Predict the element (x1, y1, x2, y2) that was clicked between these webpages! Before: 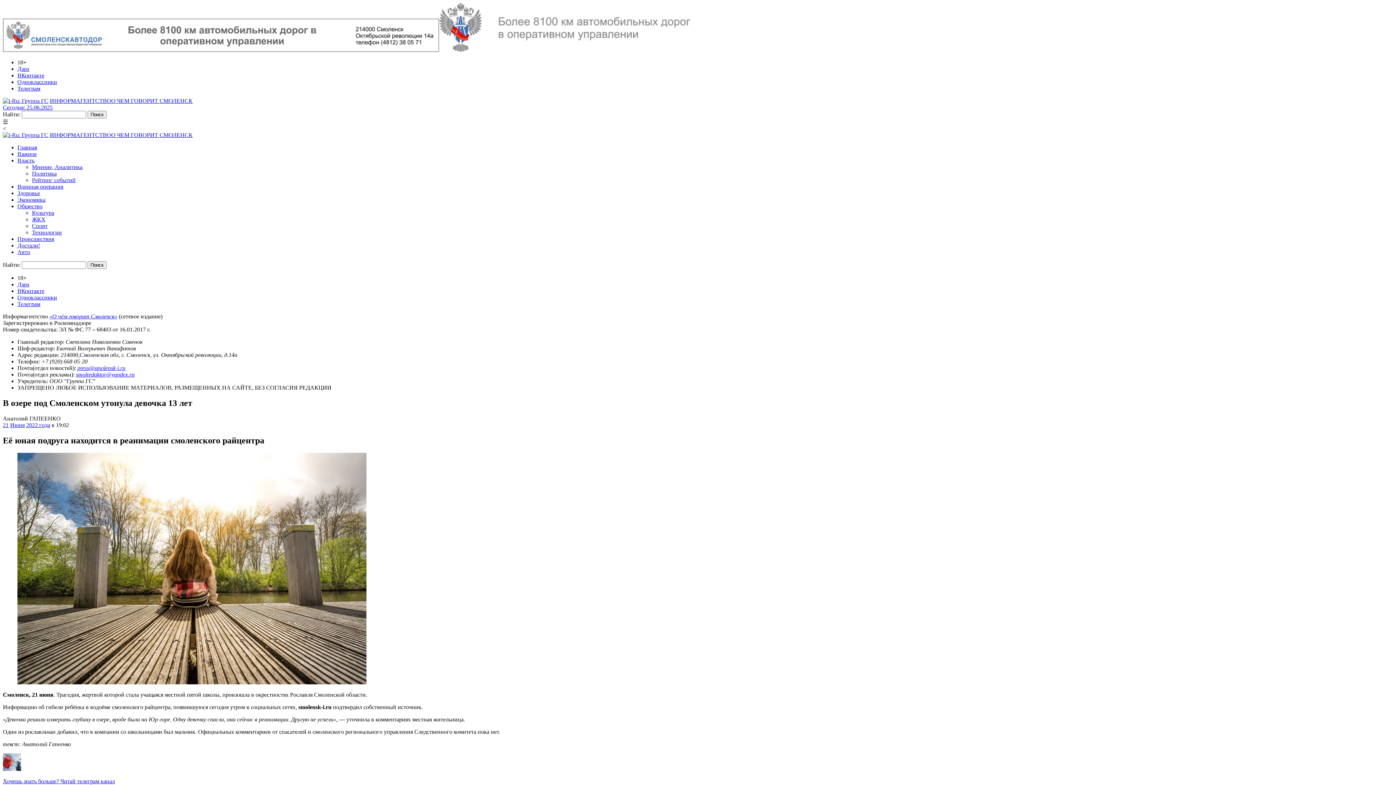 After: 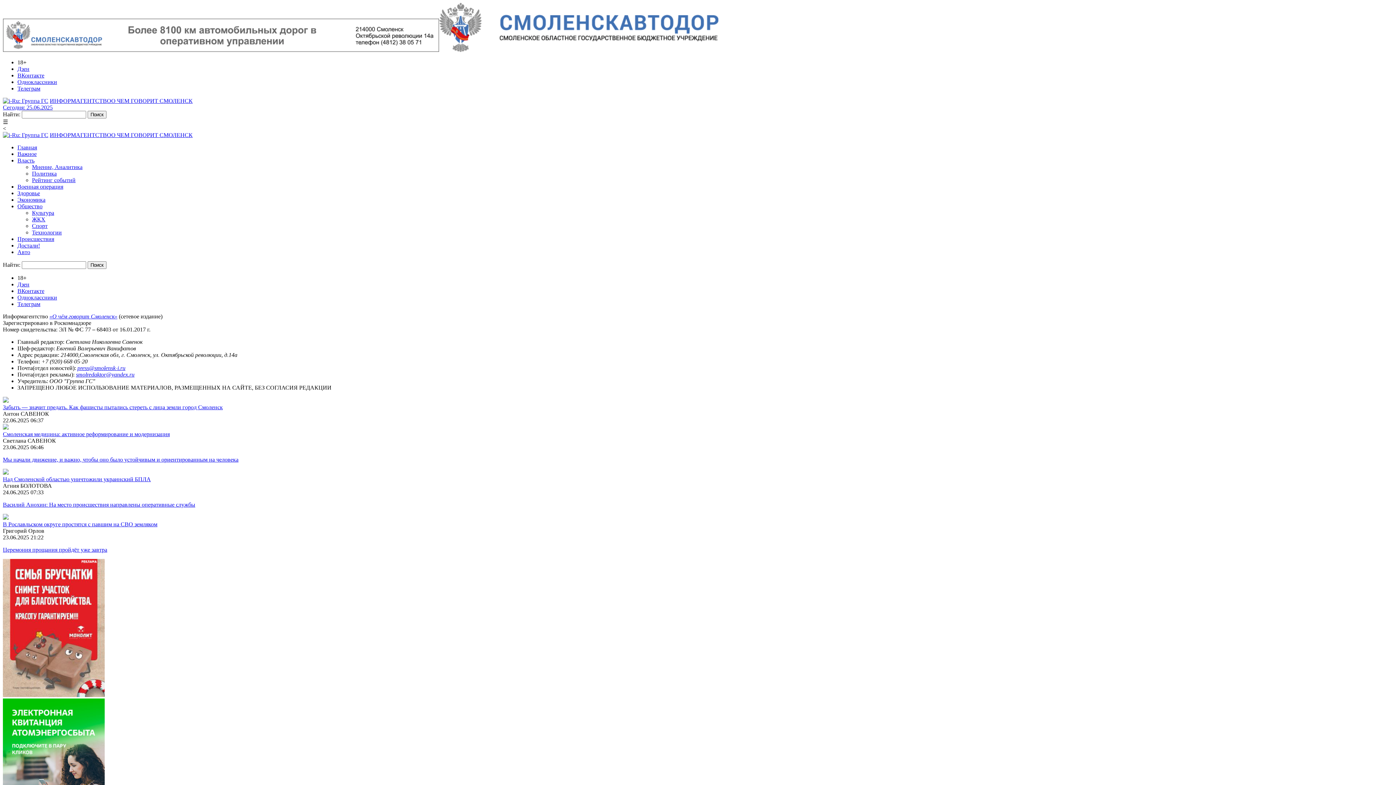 Action: bbox: (2, 97, 48, 104)